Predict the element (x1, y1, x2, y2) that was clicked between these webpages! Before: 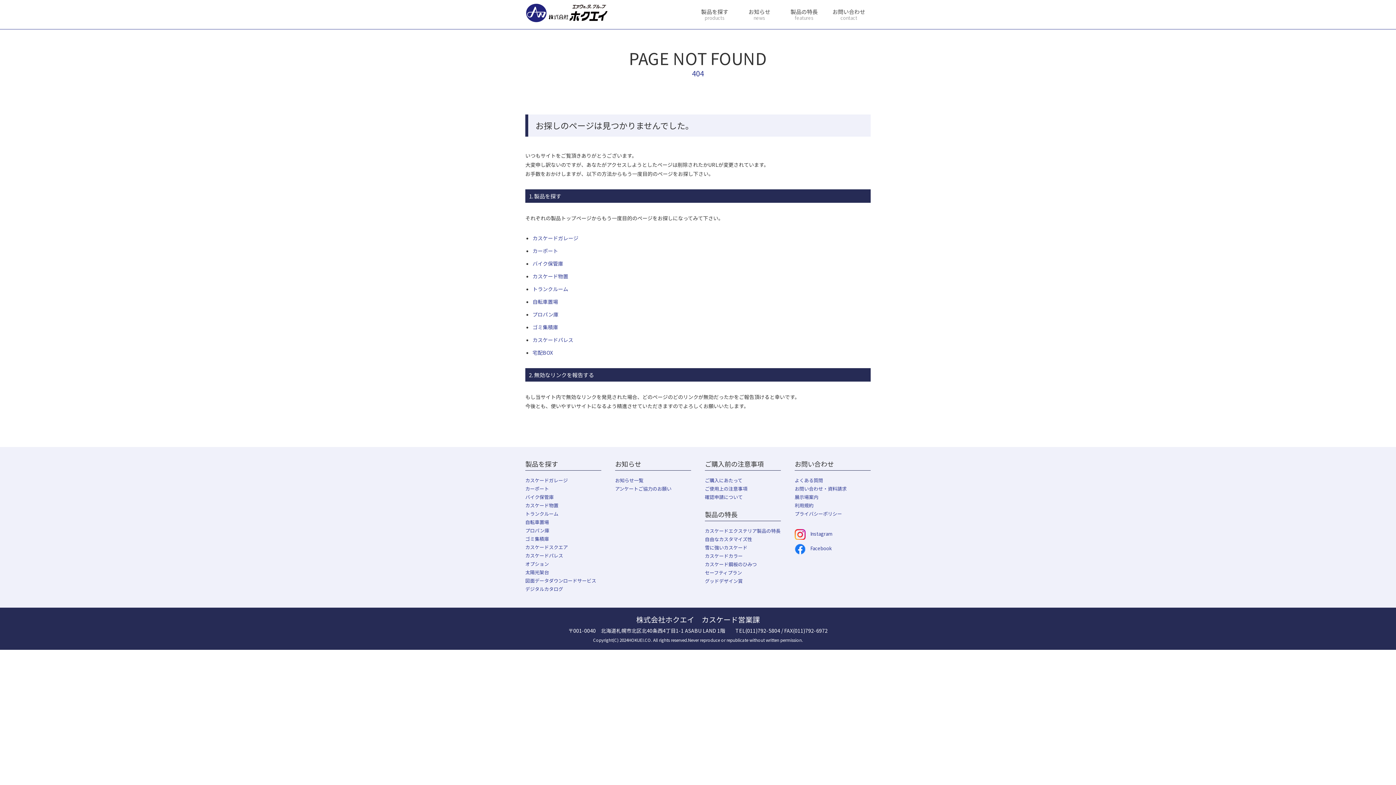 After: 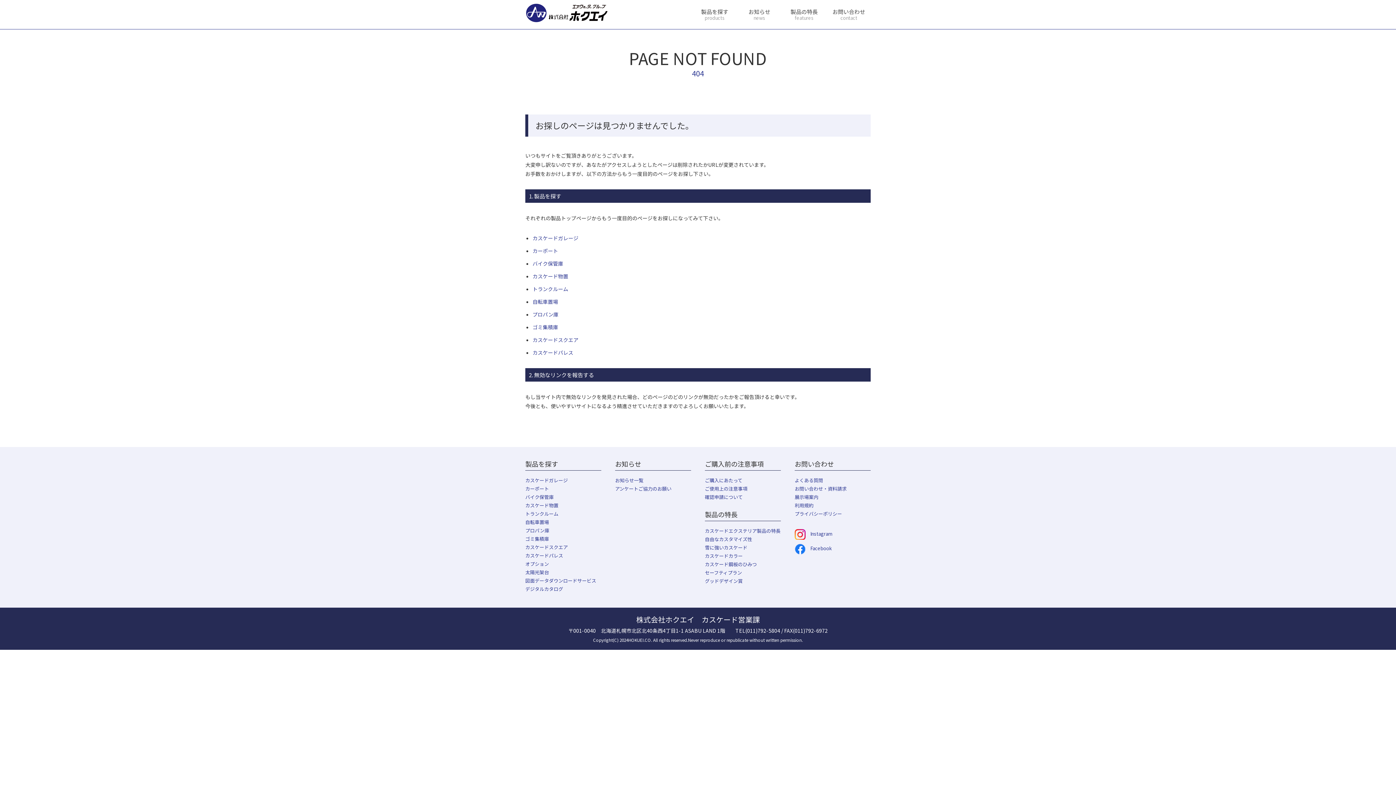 Action: label: ゴミ集積庫 bbox: (532, 323, 558, 330)